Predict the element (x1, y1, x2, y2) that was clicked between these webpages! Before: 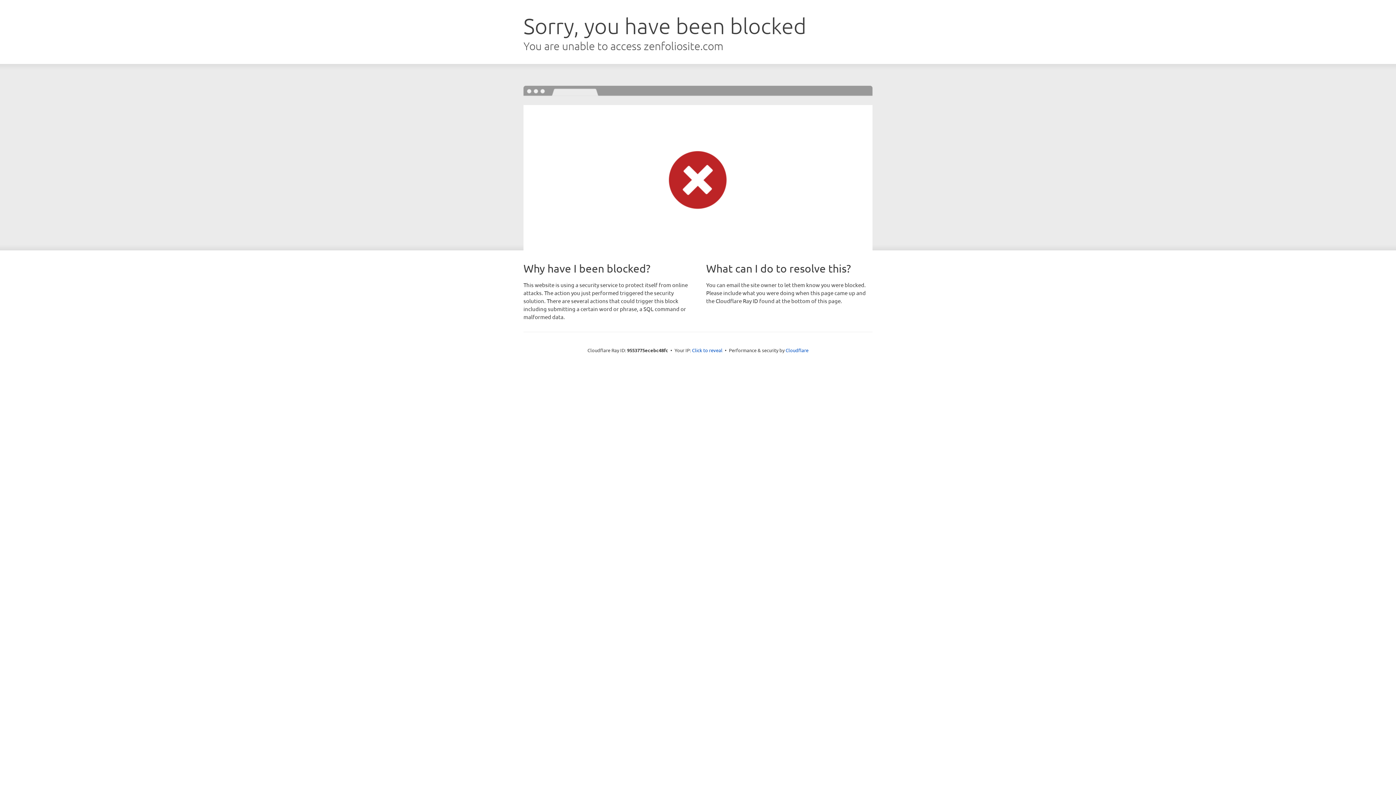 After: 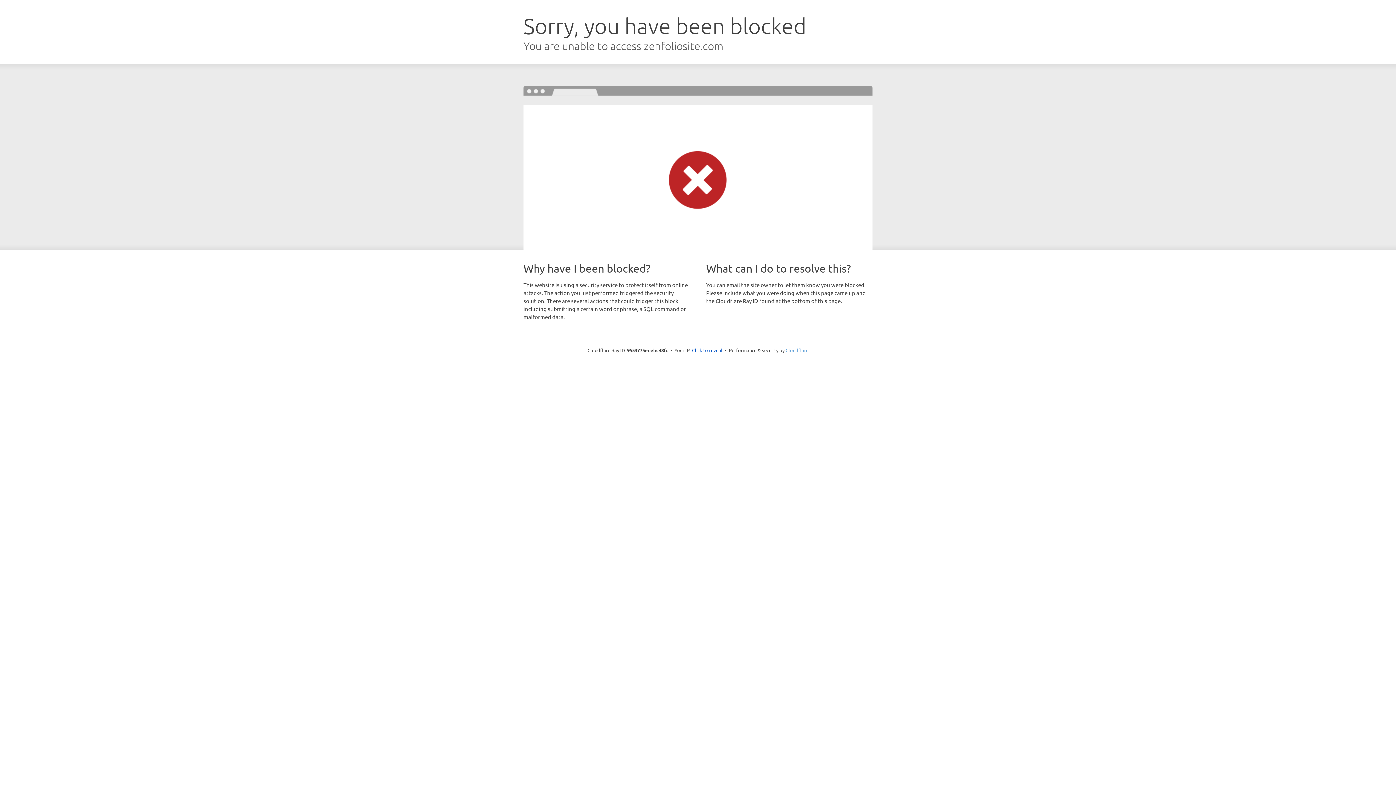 Action: label: Cloudflare bbox: (785, 347, 808, 353)